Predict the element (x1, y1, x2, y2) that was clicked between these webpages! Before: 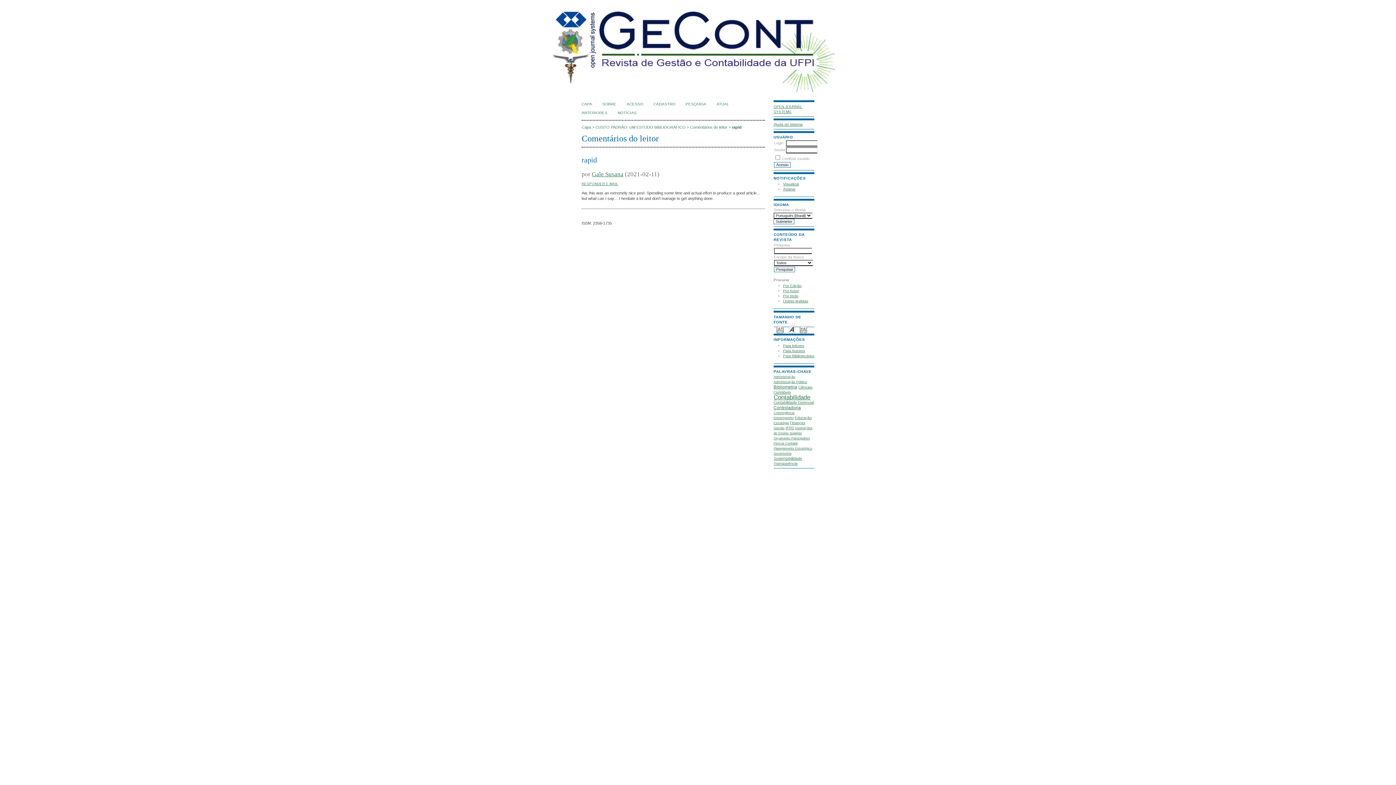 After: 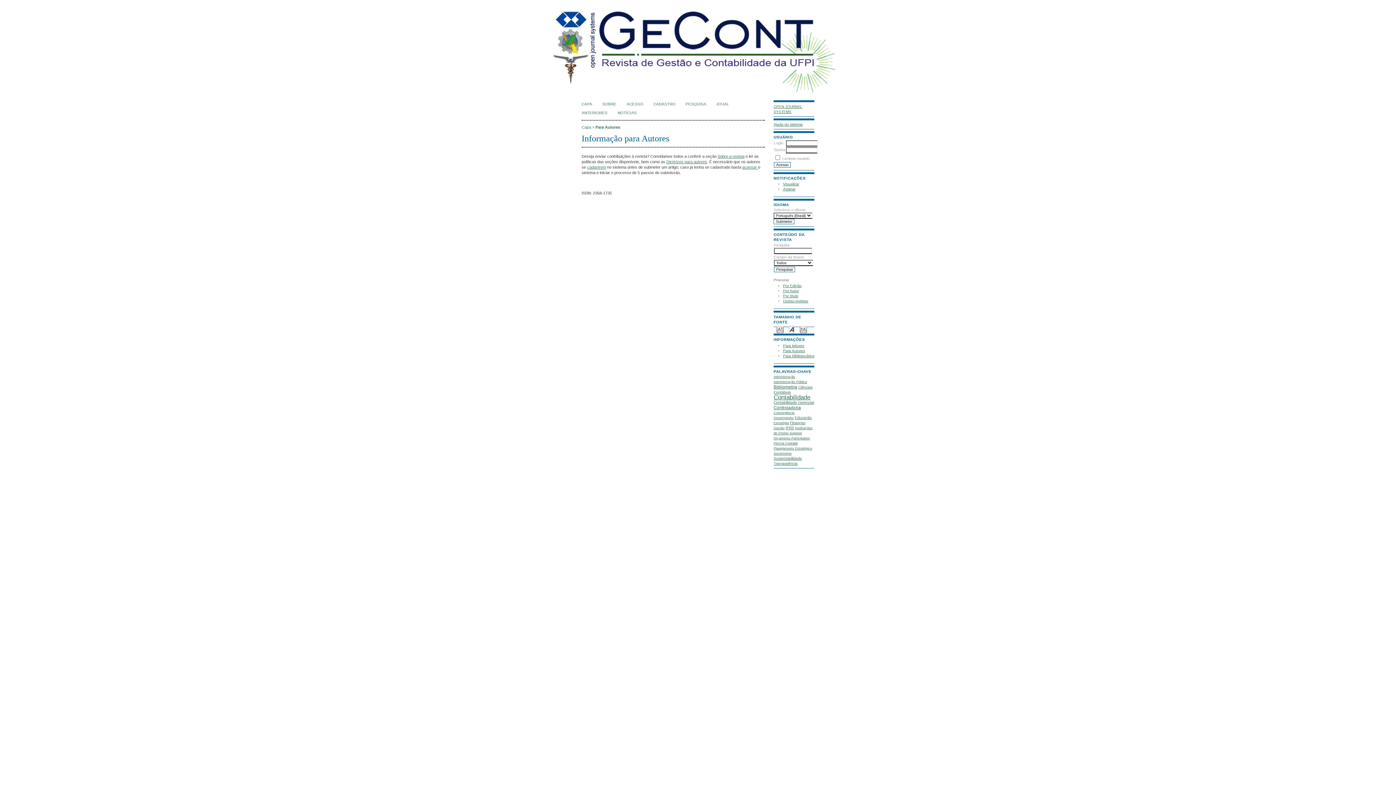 Action: bbox: (783, 348, 805, 352) label: Para Autores